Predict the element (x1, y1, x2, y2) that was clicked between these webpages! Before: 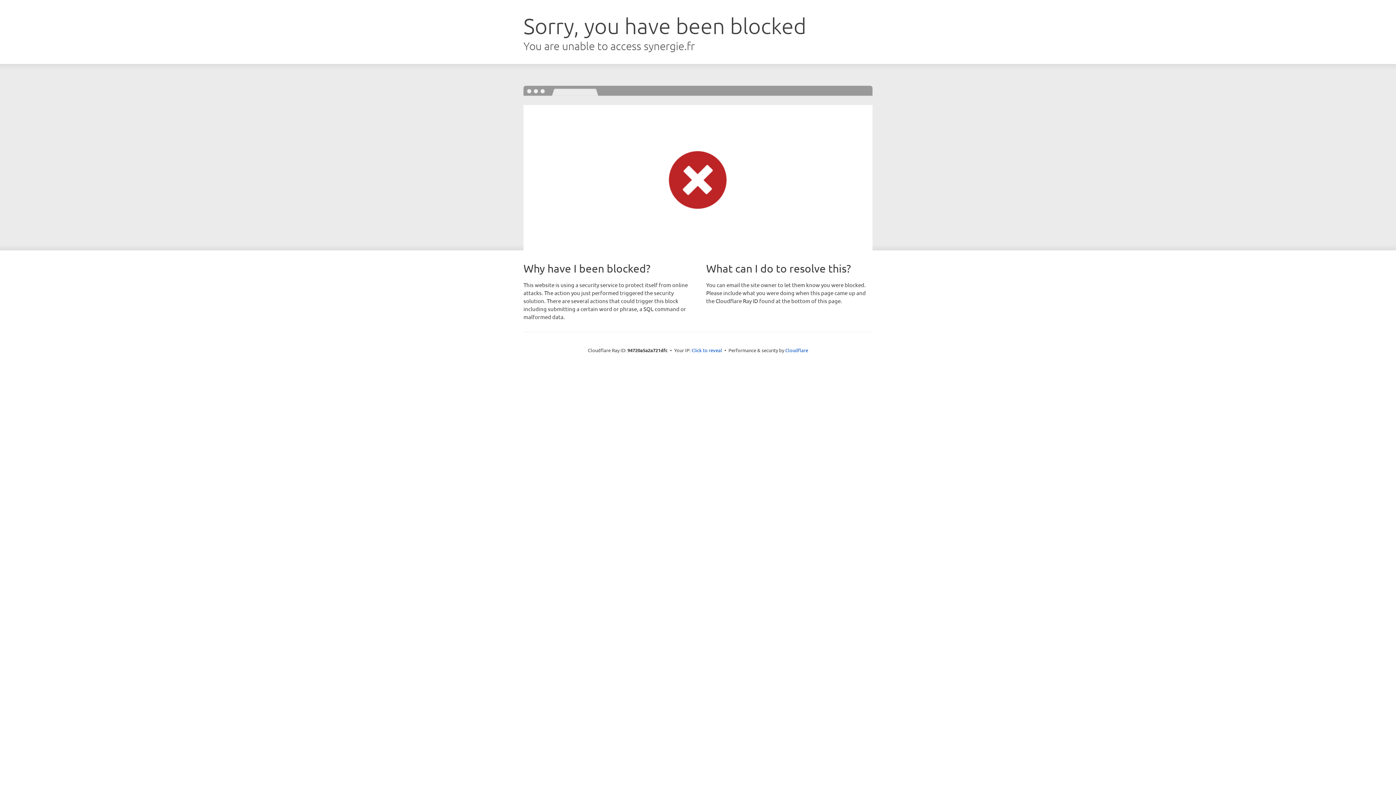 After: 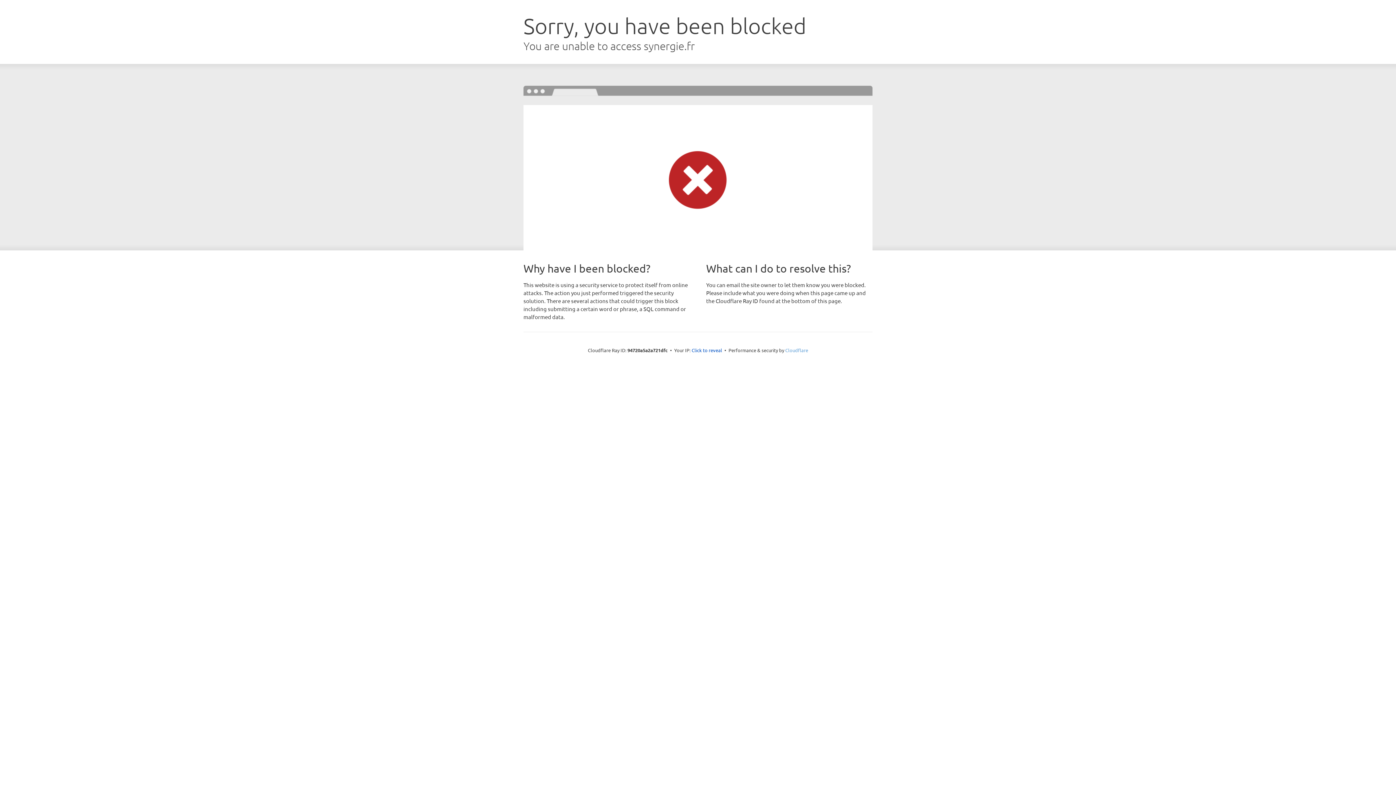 Action: bbox: (785, 347, 808, 353) label: Cloudflare